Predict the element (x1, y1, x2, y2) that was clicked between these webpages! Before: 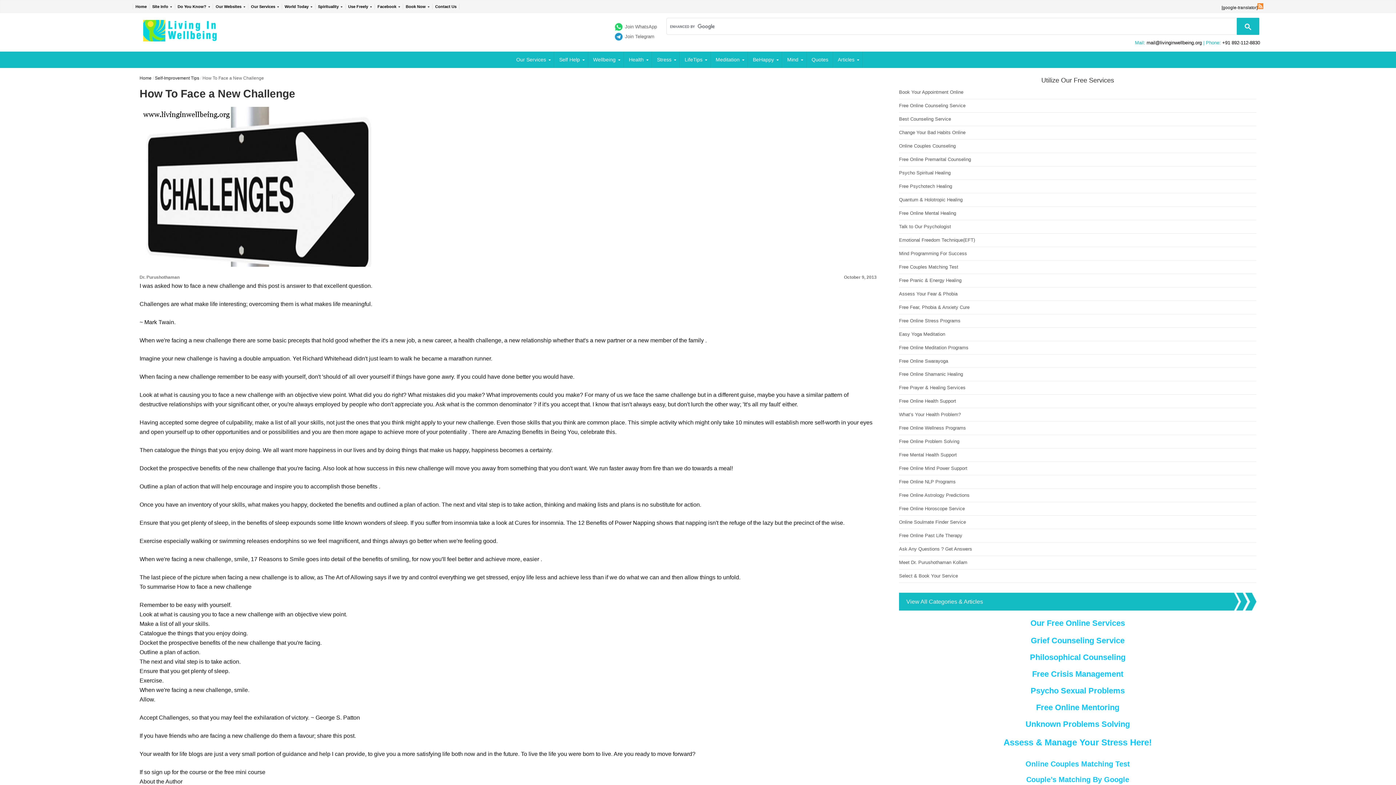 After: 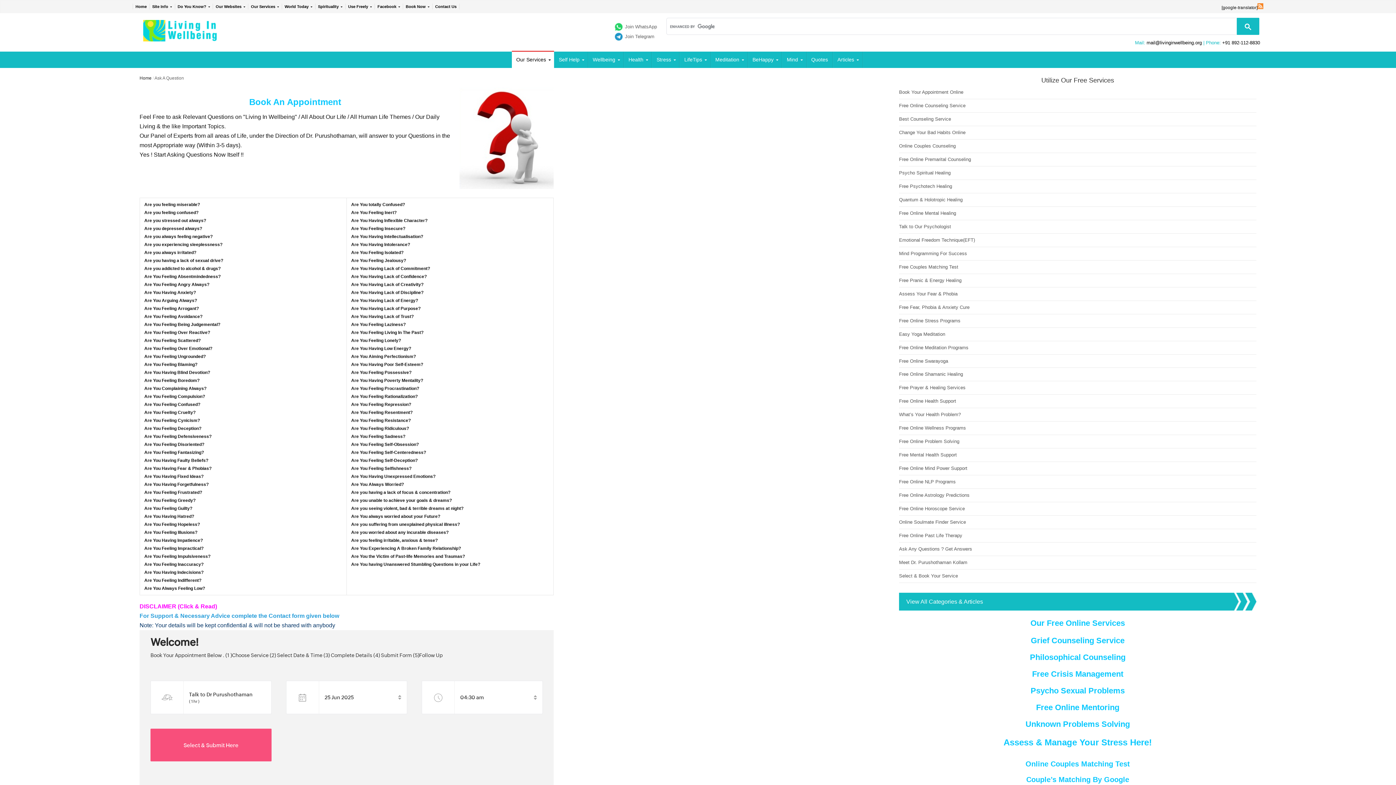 Action: bbox: (899, 546, 972, 552) label: Ask Any Questions ? Get Answers